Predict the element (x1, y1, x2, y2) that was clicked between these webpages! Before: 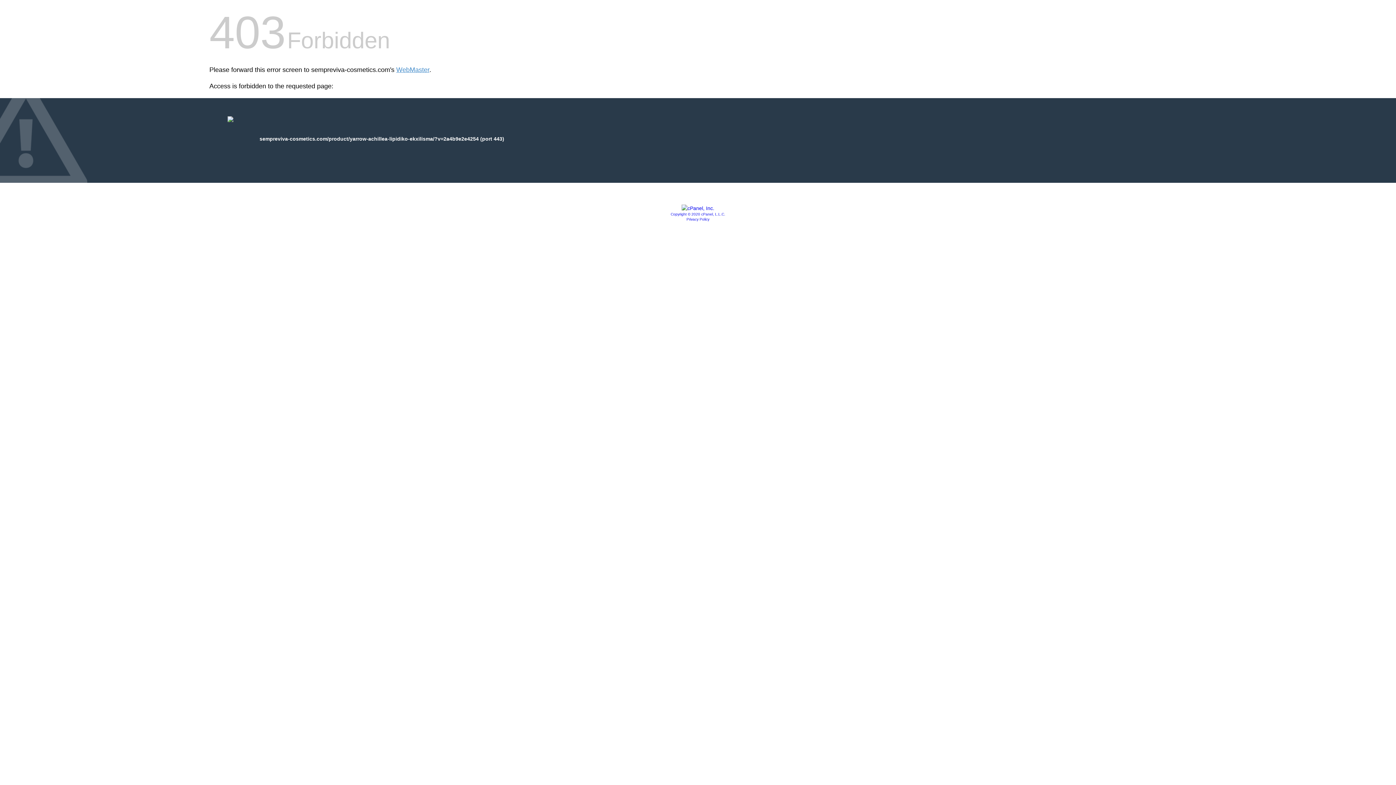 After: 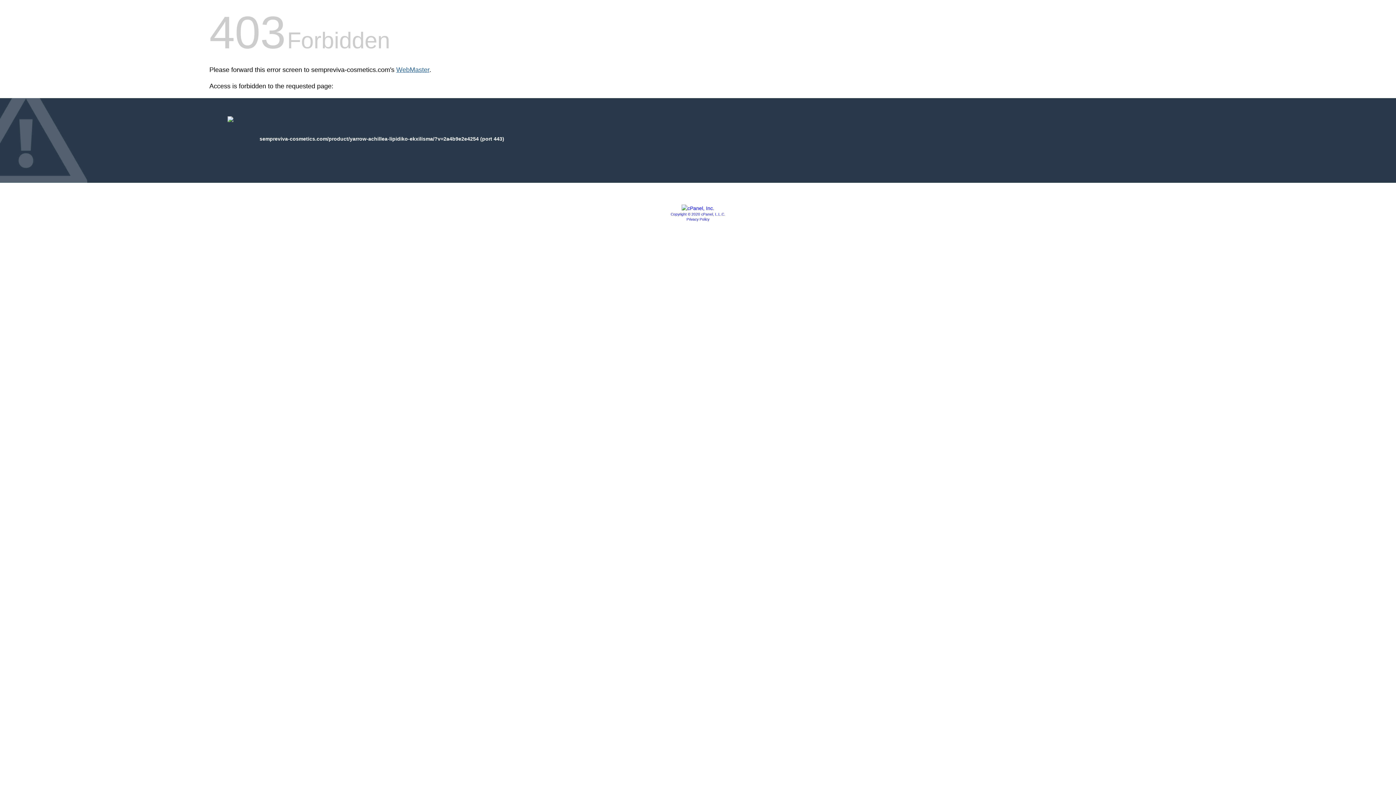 Action: label: WebMaster bbox: (396, 66, 429, 73)